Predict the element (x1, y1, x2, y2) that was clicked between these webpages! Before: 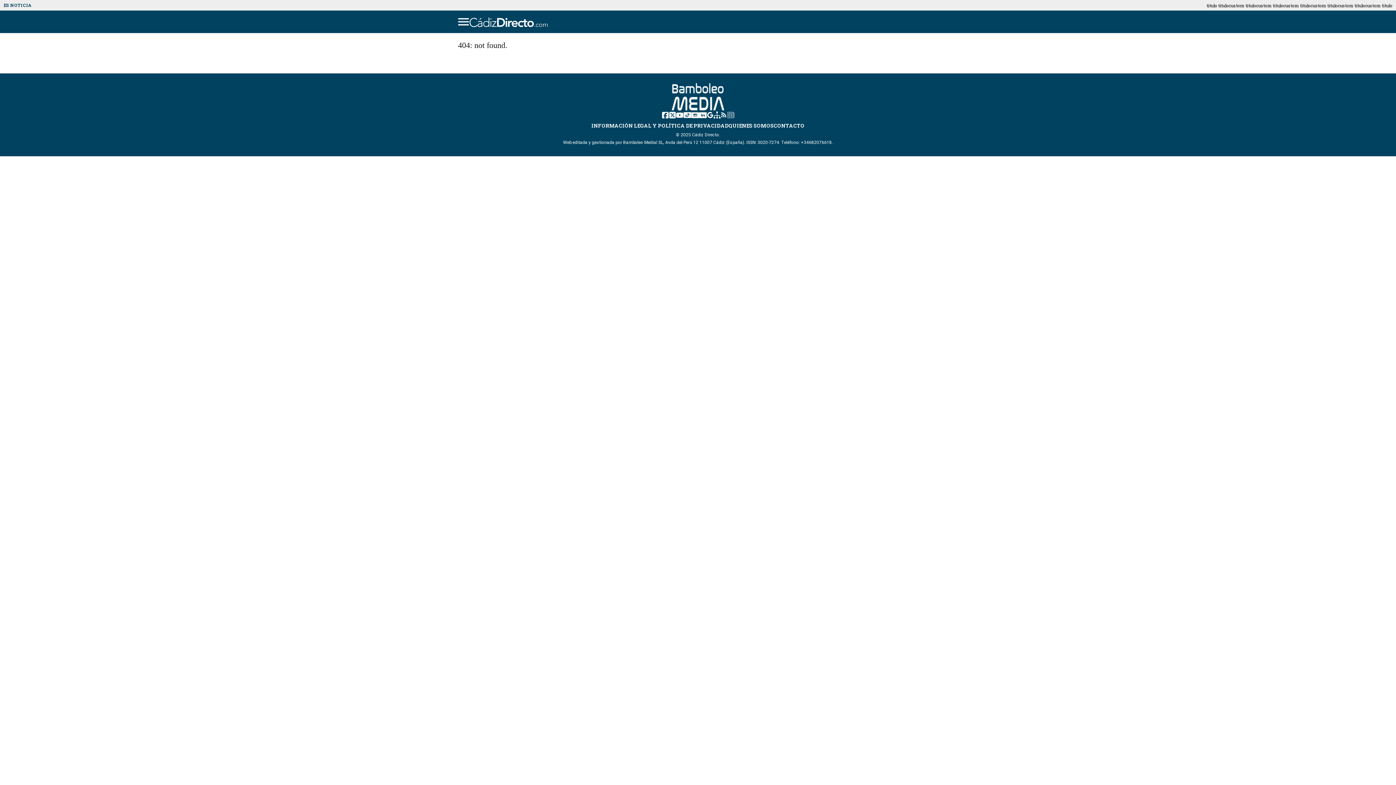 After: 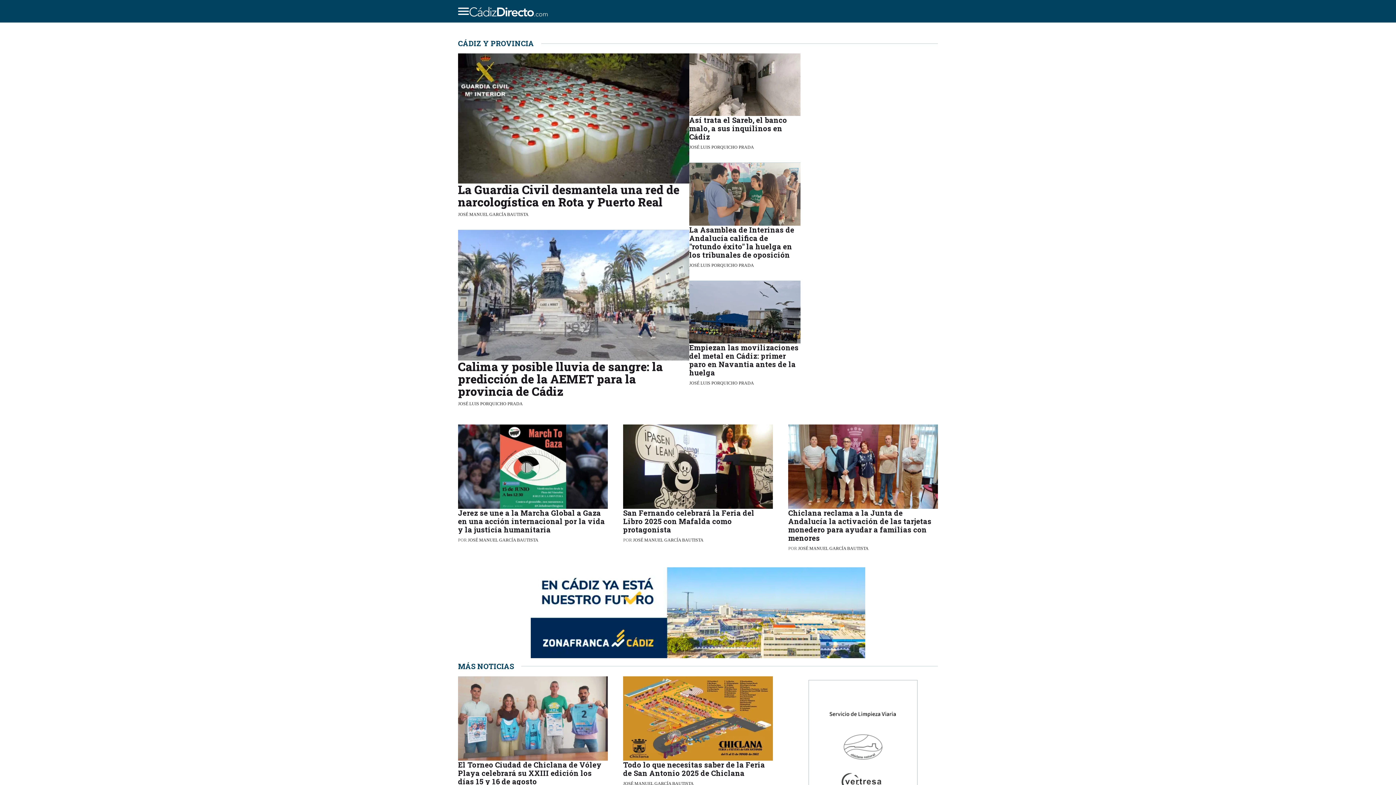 Action: label: Cádiz Directo bbox: (672, 83, 724, 110)